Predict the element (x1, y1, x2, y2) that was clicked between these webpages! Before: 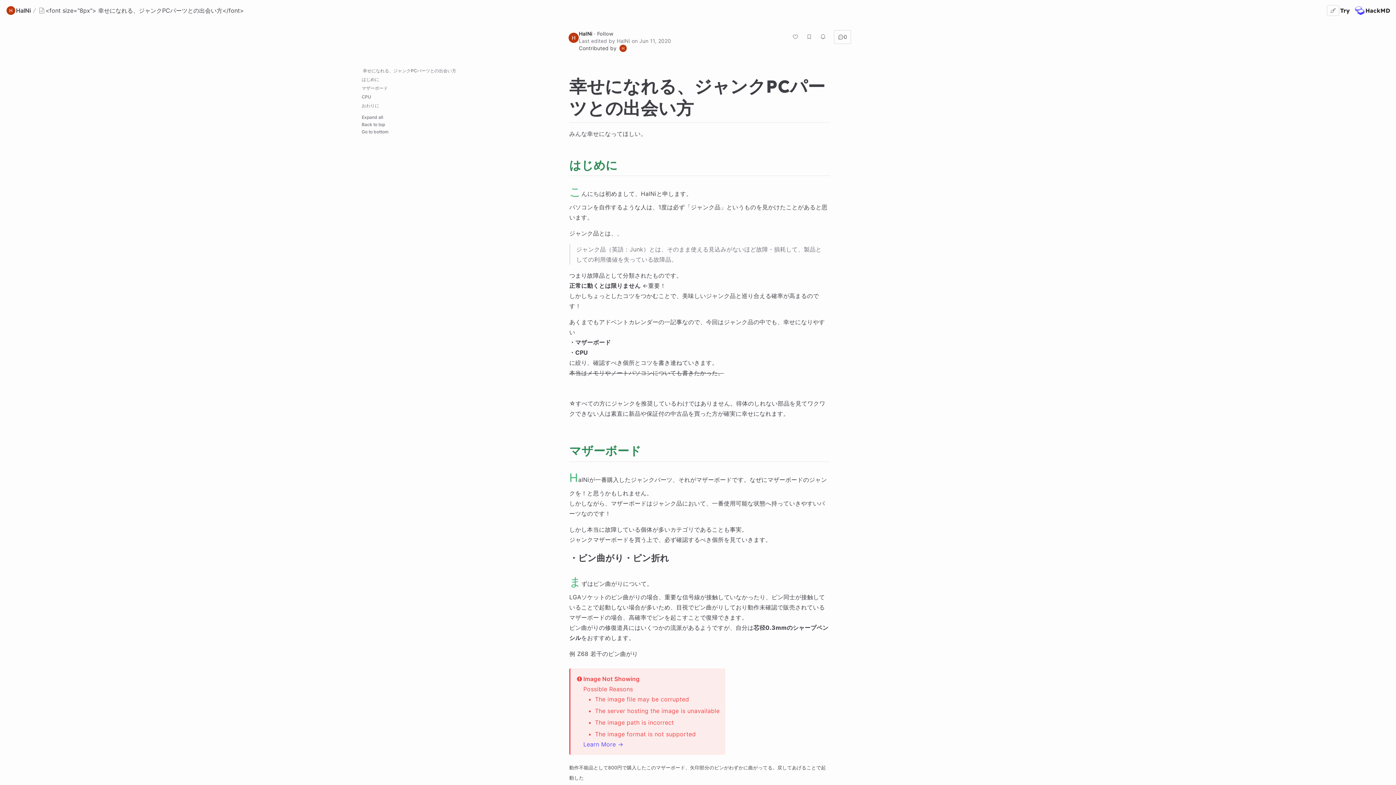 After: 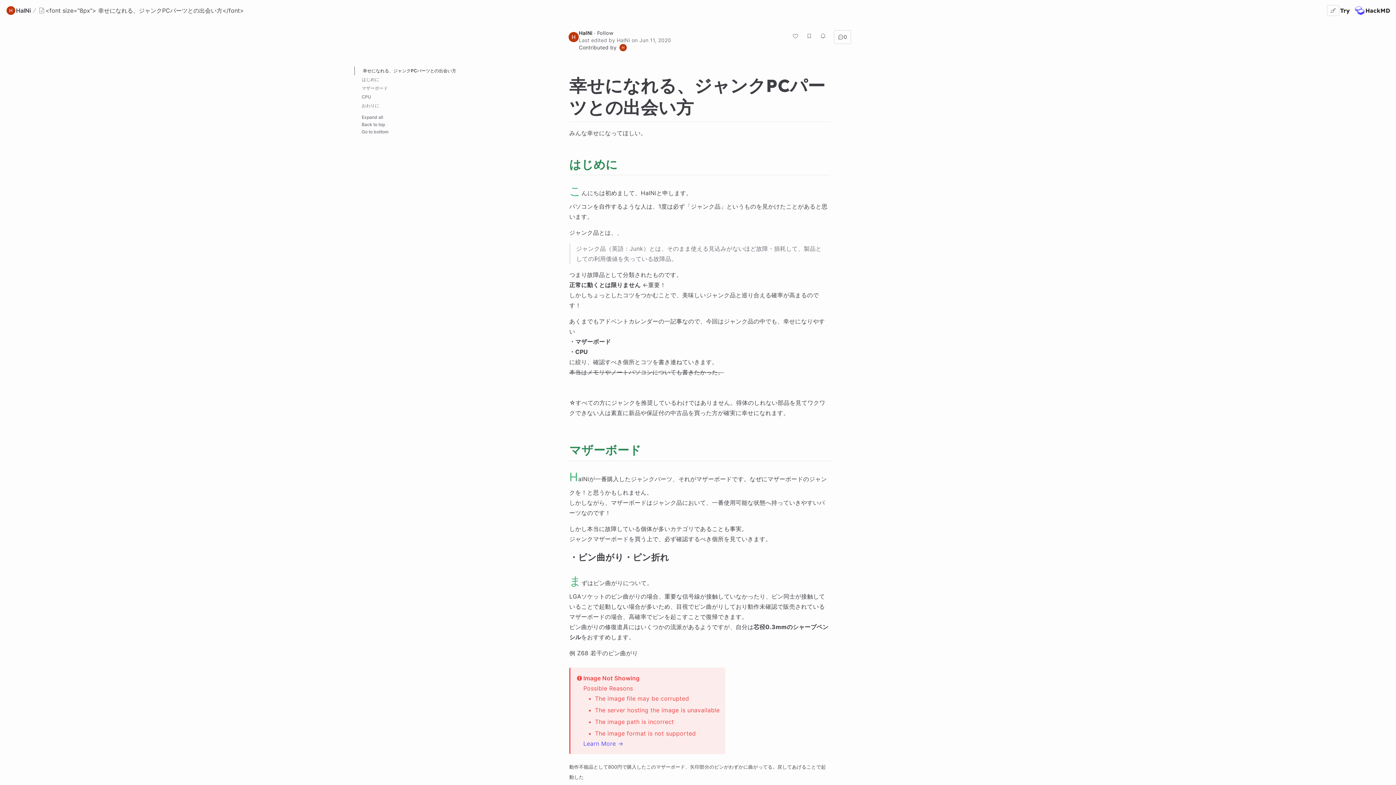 Action: bbox: (354, 66, 556, 75) label:  幸せになれる、ジャンクPCパーツとの出会い方